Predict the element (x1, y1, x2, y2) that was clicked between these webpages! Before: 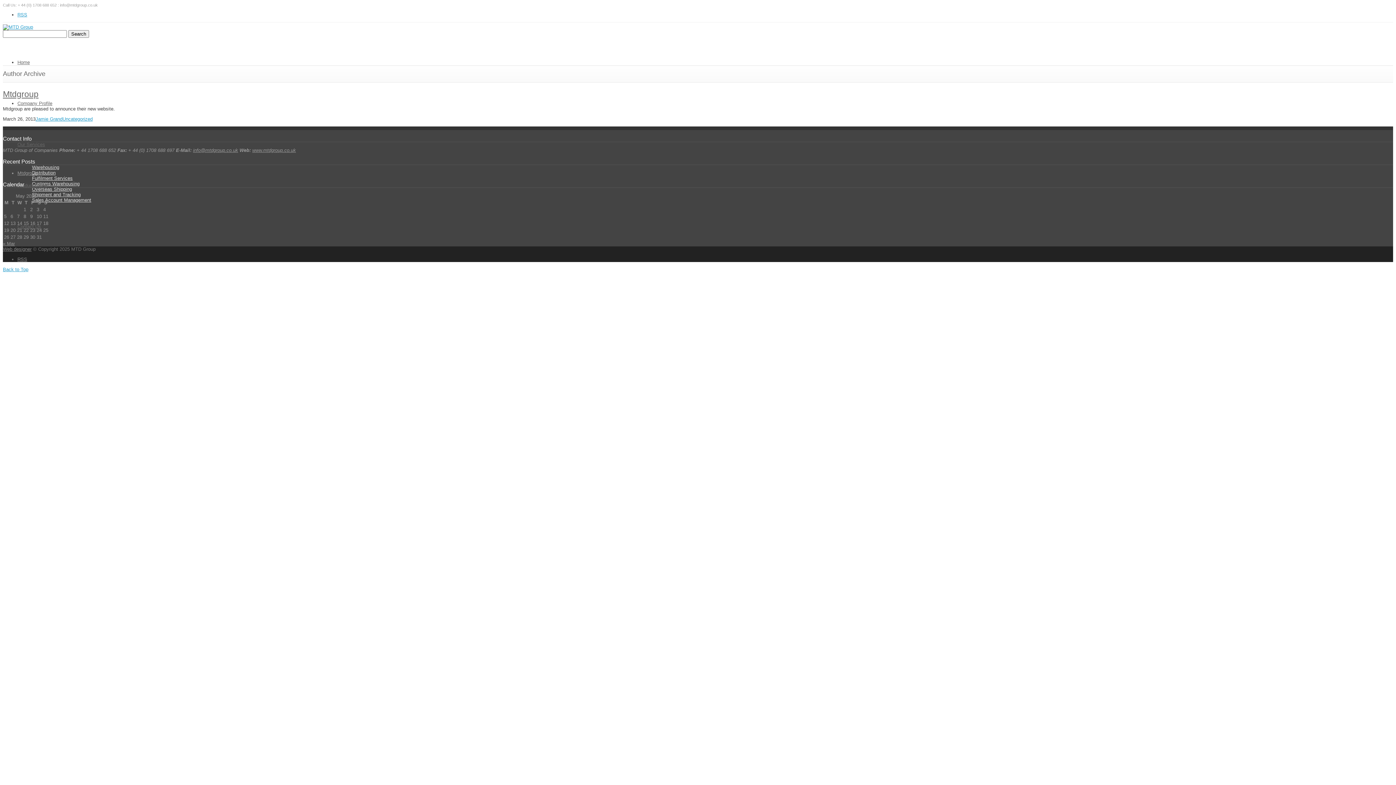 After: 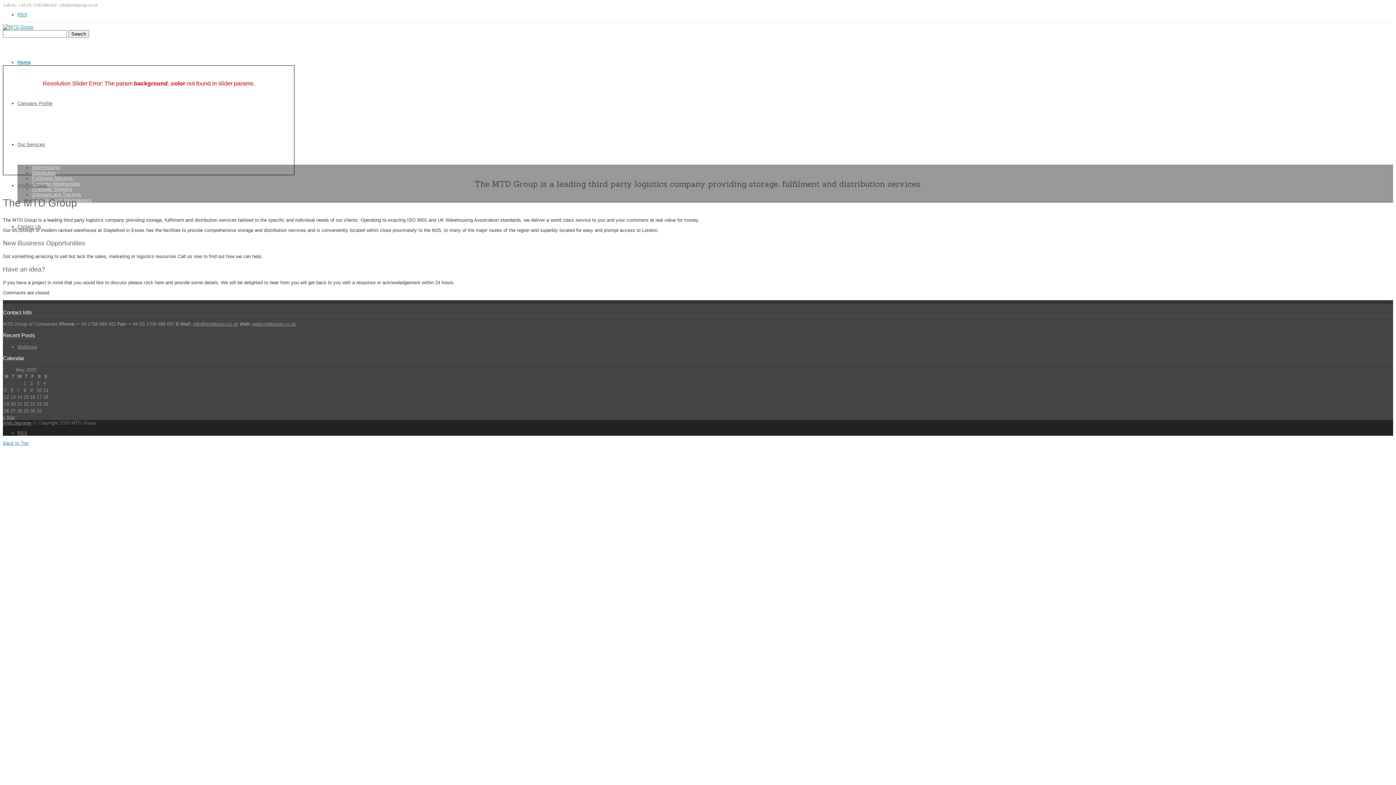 Action: label: Home bbox: (17, 59, 29, 65)